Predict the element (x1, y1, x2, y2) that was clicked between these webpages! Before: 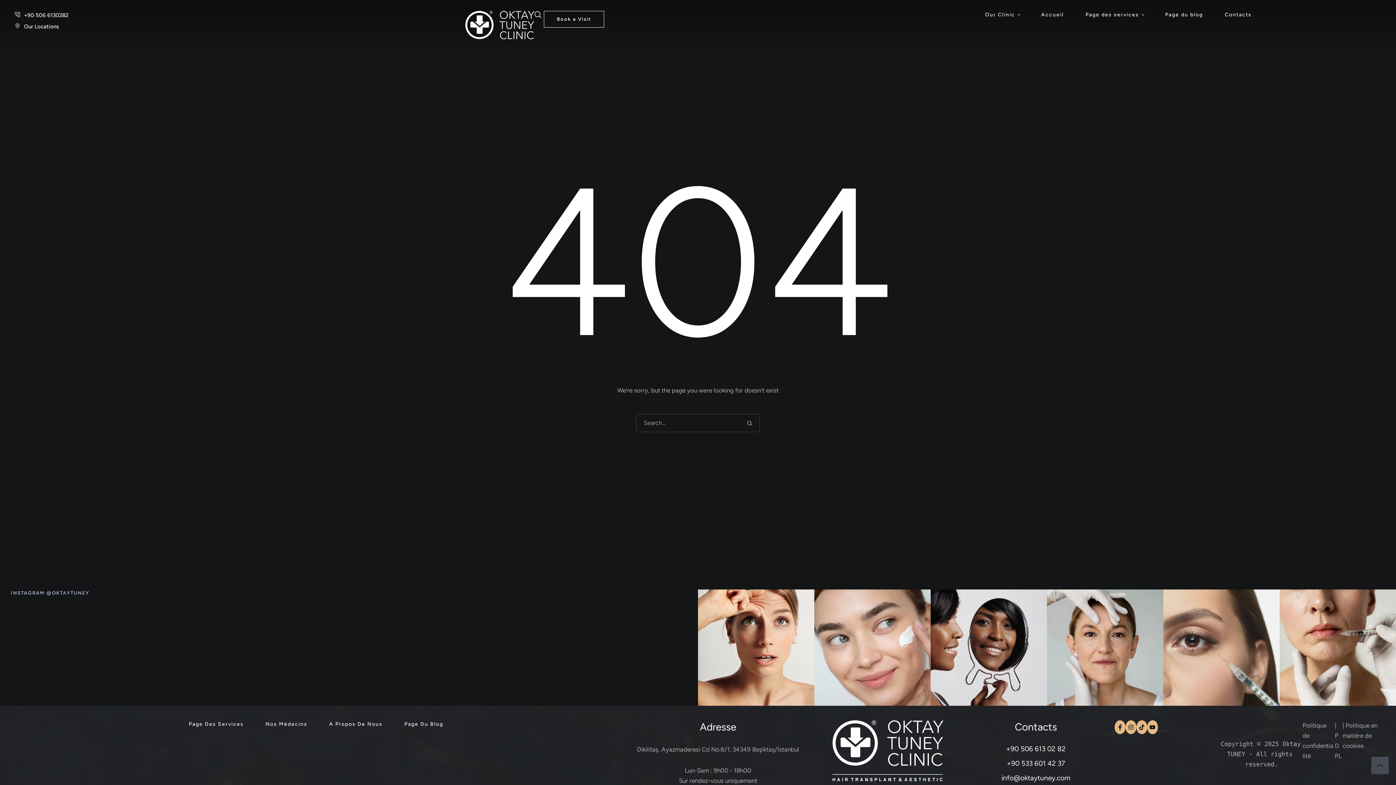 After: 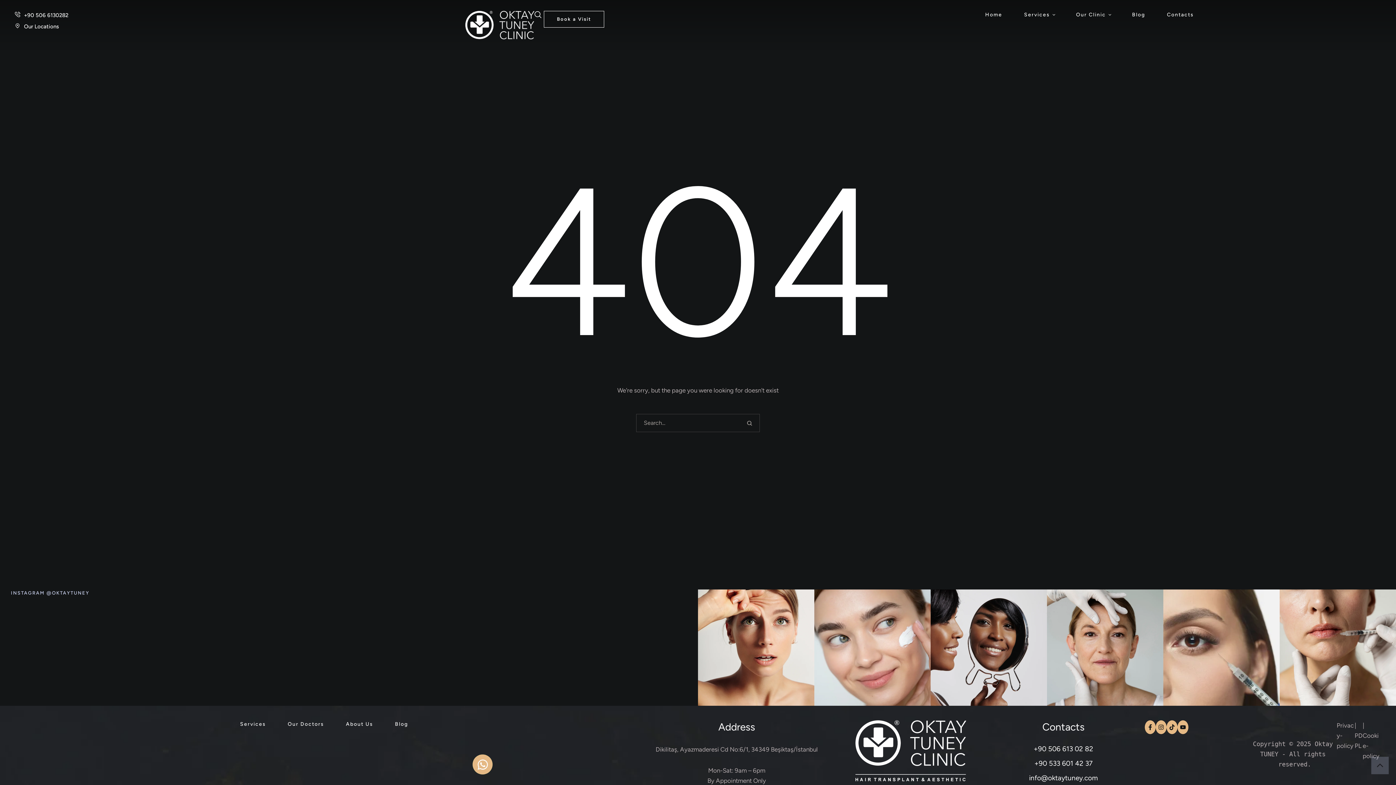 Action: label: | Politique en matière de cookies bbox: (1342, 722, 1377, 749)